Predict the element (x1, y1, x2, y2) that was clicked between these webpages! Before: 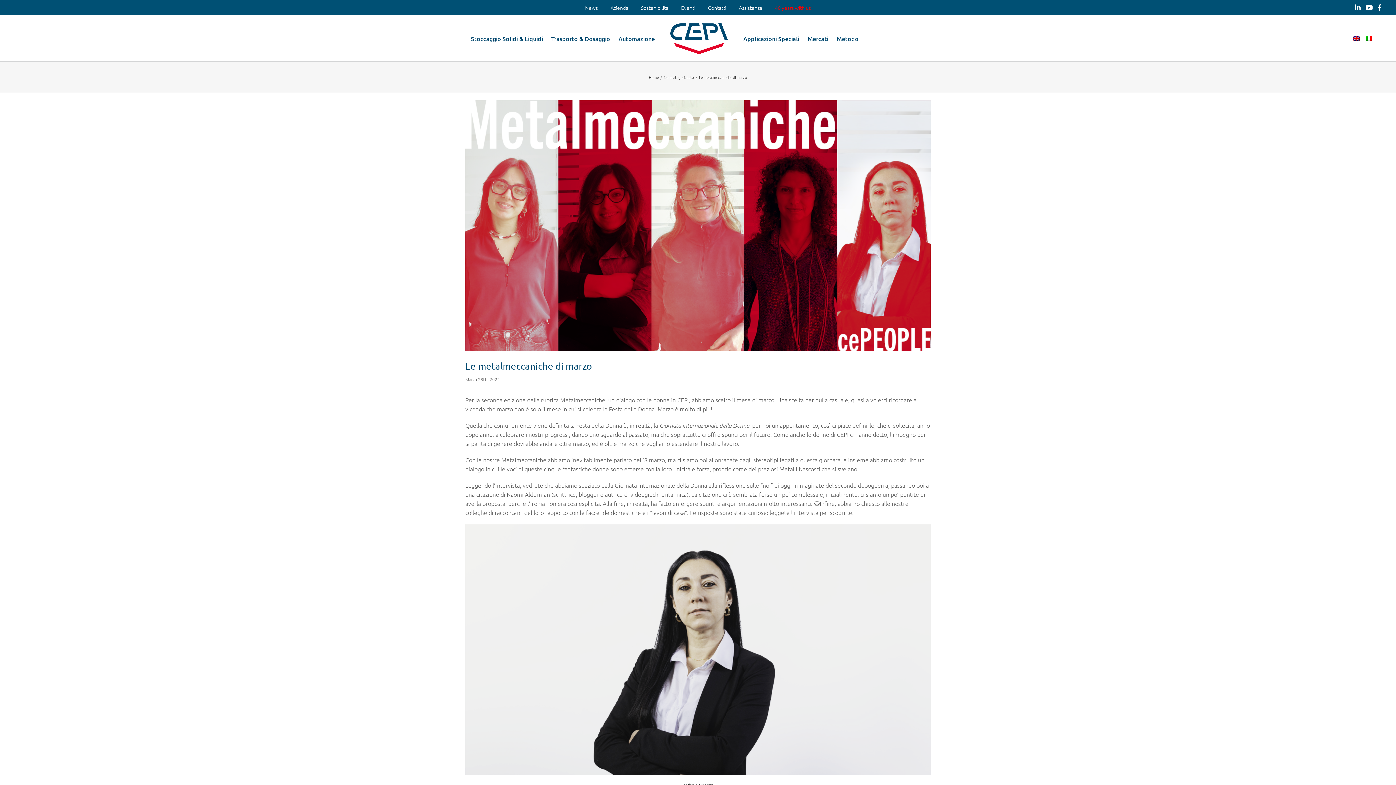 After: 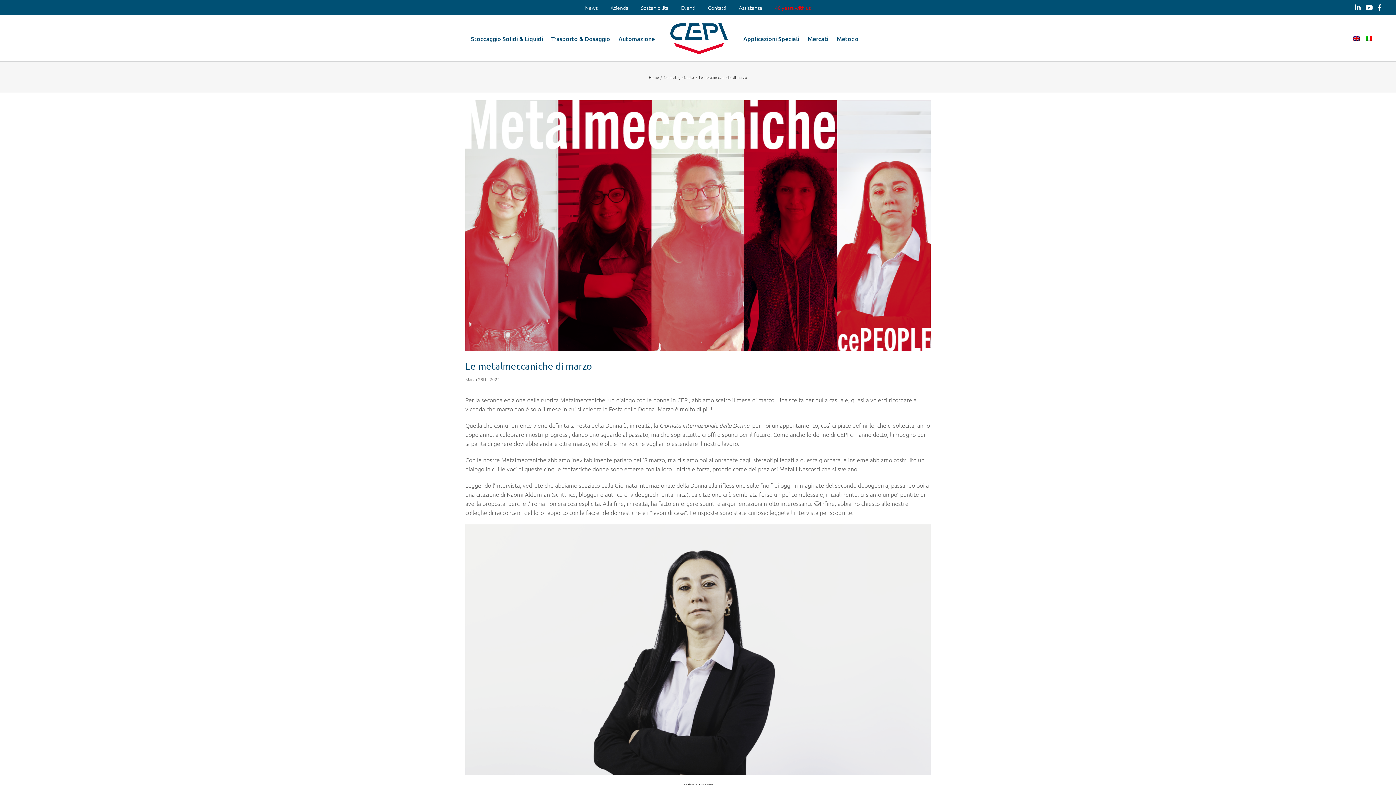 Action: bbox: (1365, 2, 1373, 12)